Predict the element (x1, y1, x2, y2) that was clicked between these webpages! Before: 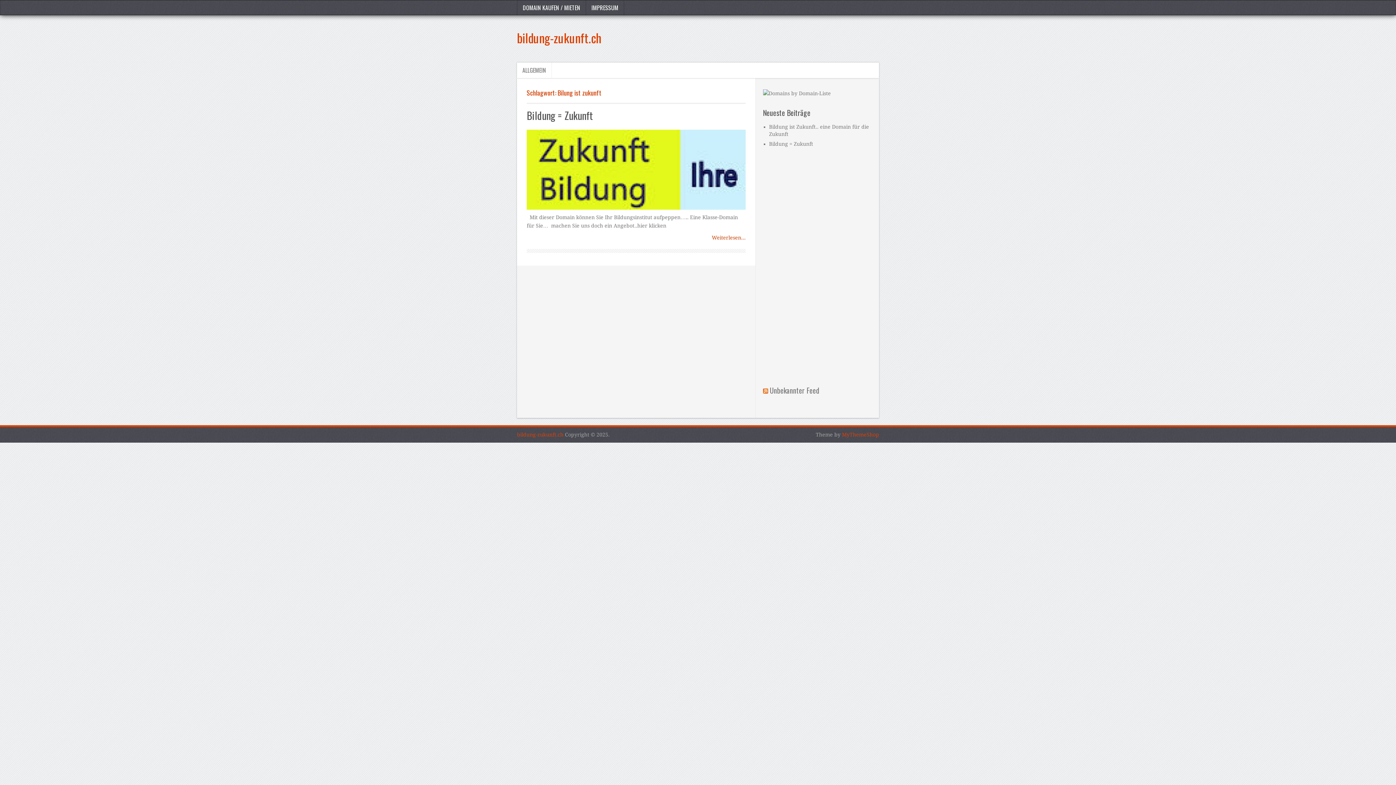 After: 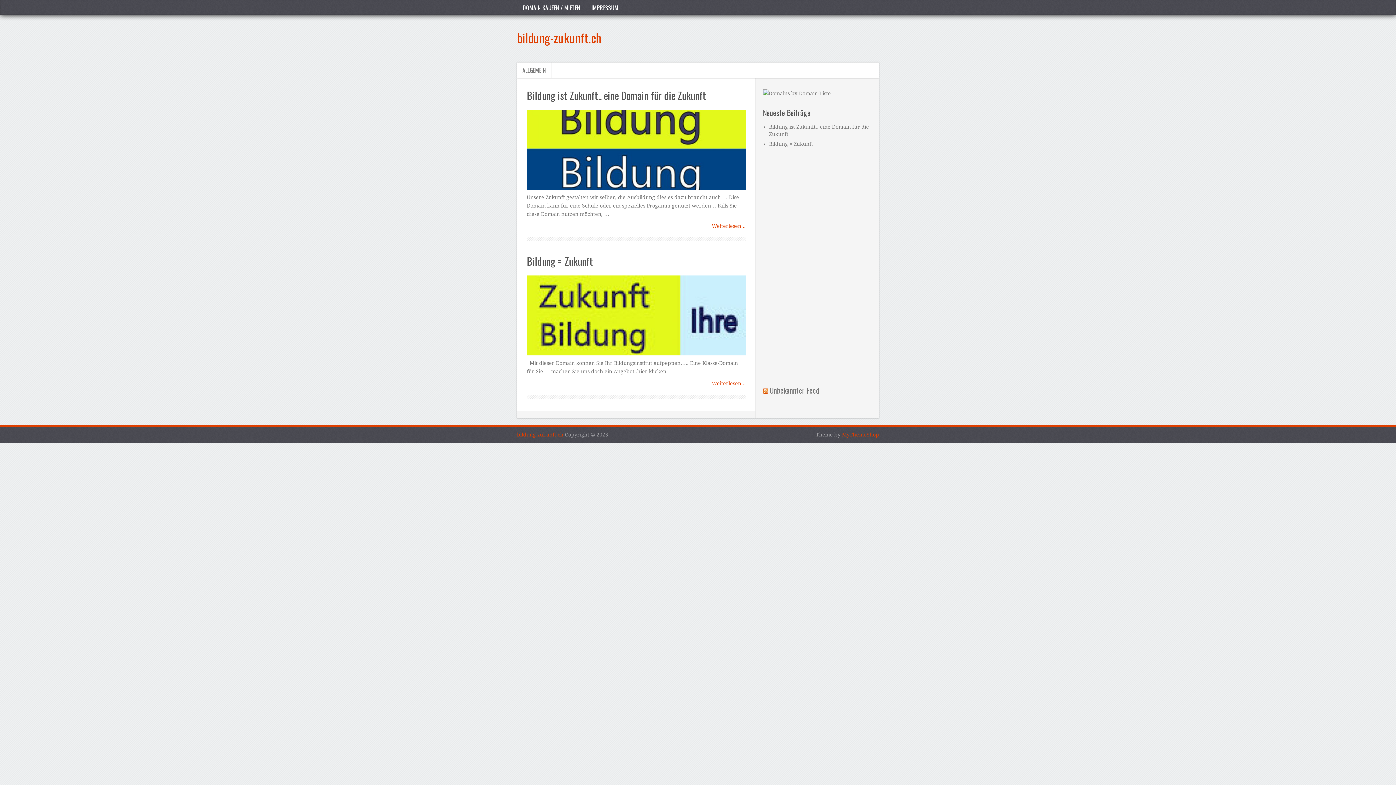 Action: bbox: (517, 26, 601, 49) label: bildung-zukunft.ch